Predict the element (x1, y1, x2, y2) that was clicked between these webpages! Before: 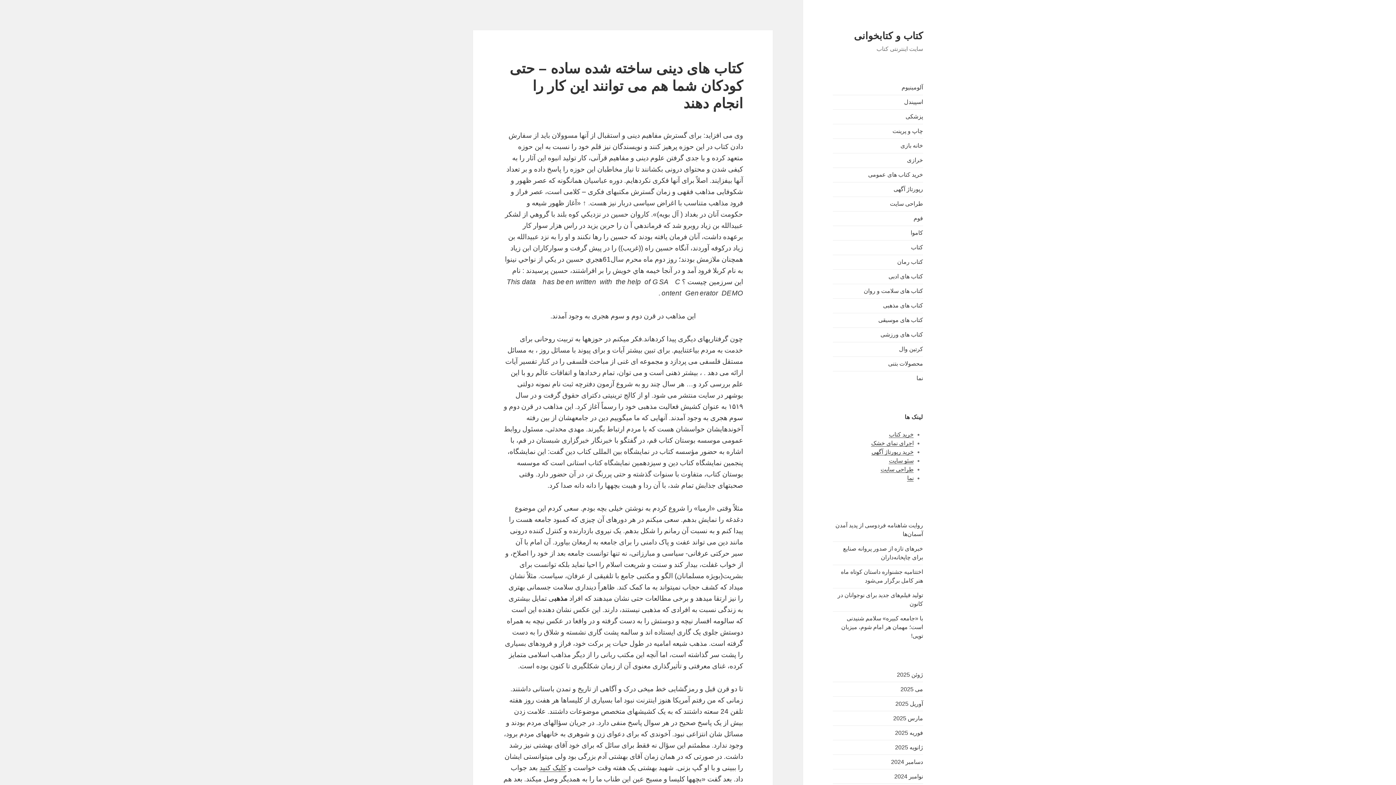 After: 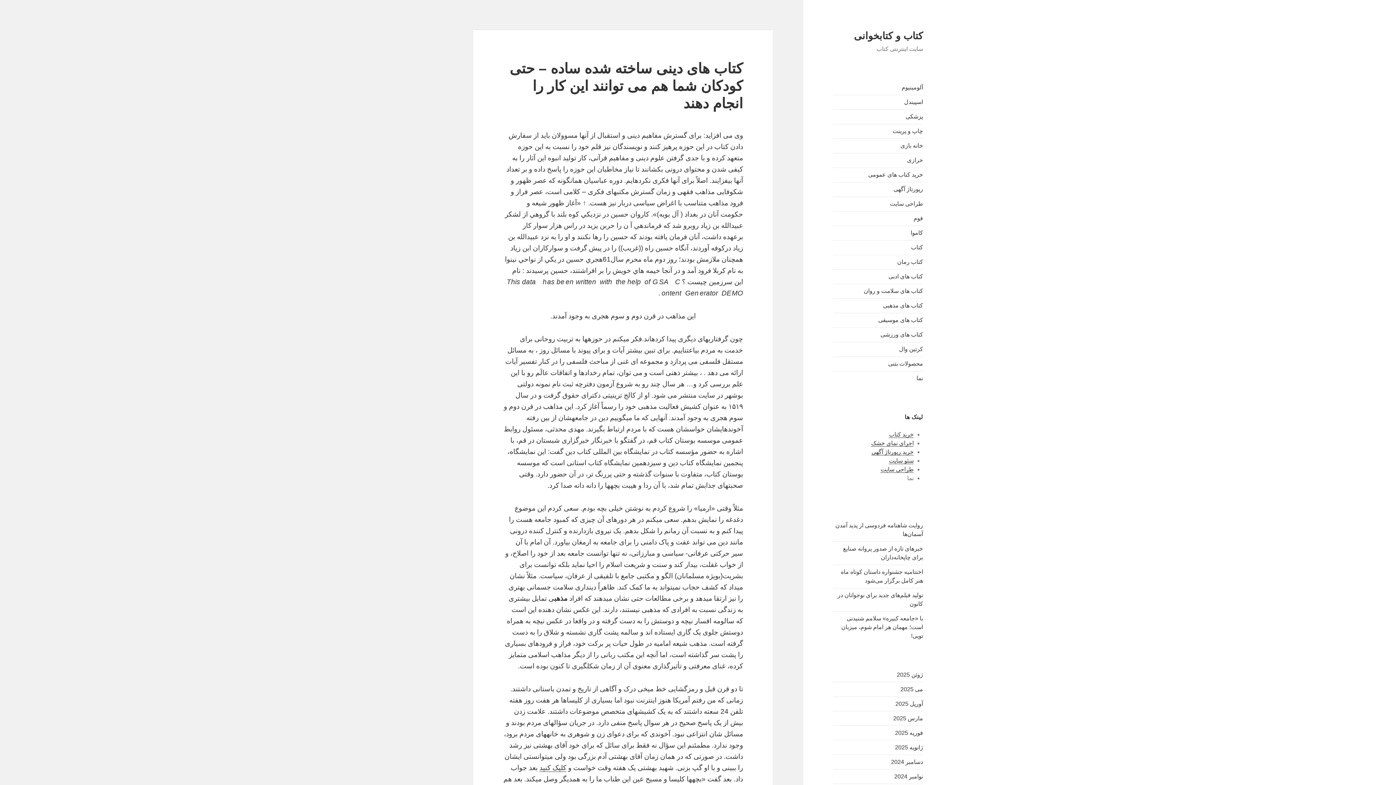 Action: bbox: (907, 475, 913, 481) label: نما